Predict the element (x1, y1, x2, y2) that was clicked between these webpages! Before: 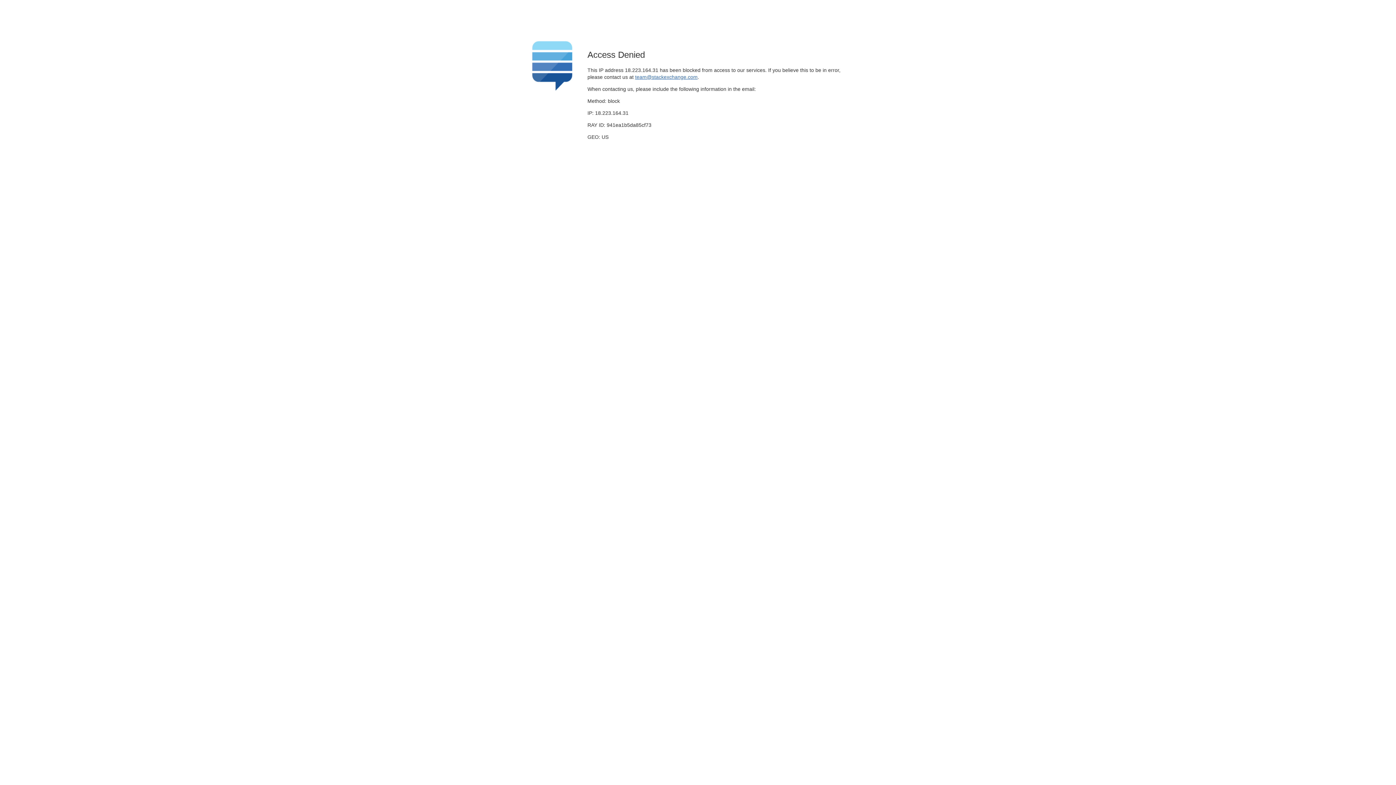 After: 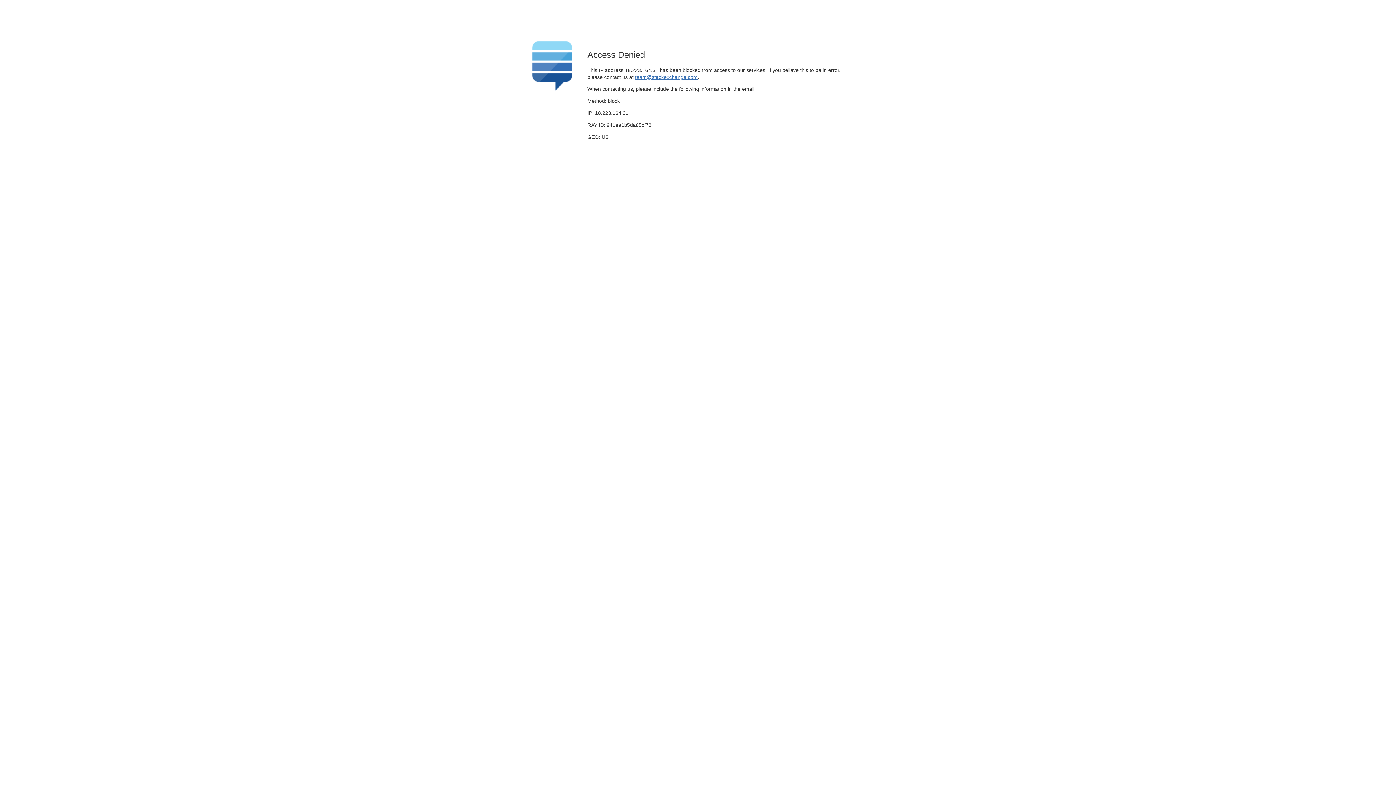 Action: label: team@stackexchange.com bbox: (635, 74, 697, 79)